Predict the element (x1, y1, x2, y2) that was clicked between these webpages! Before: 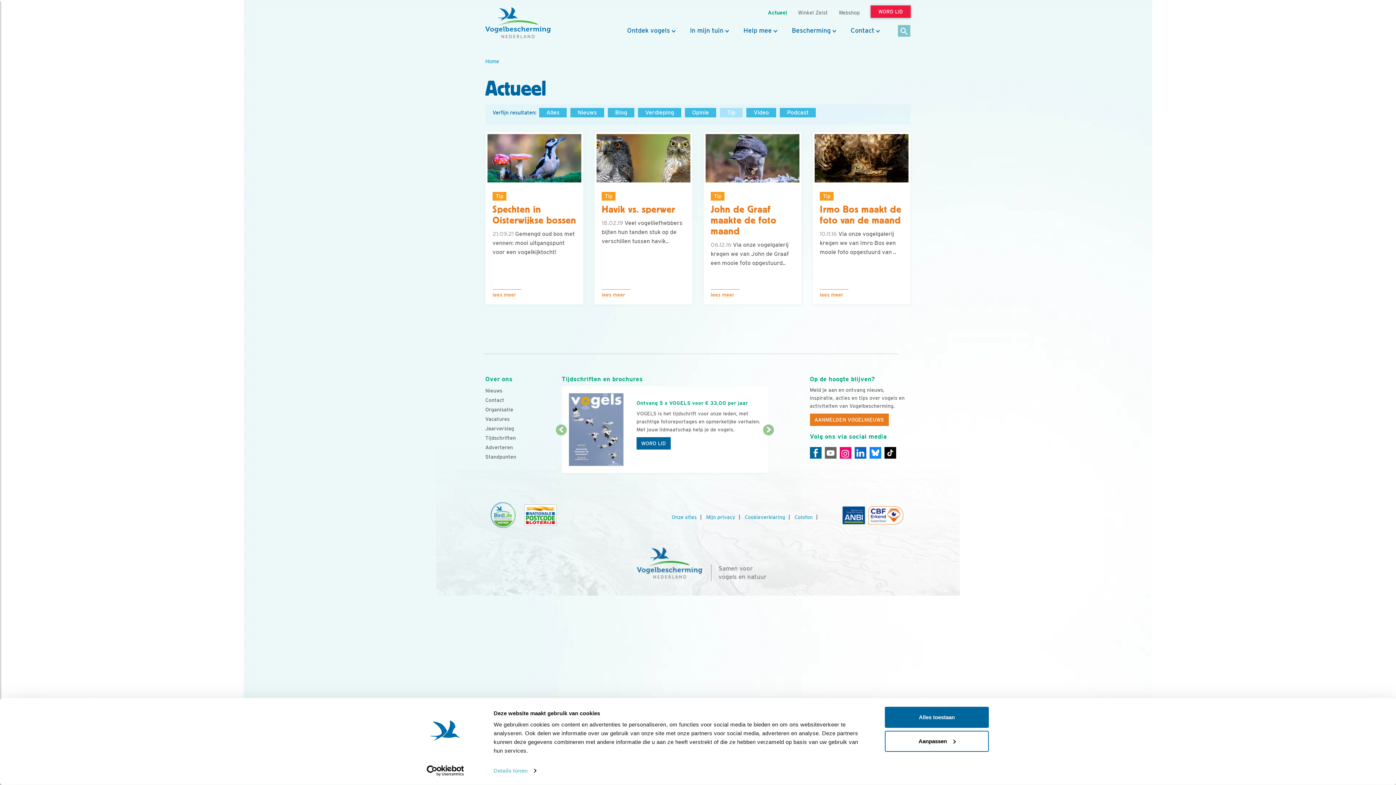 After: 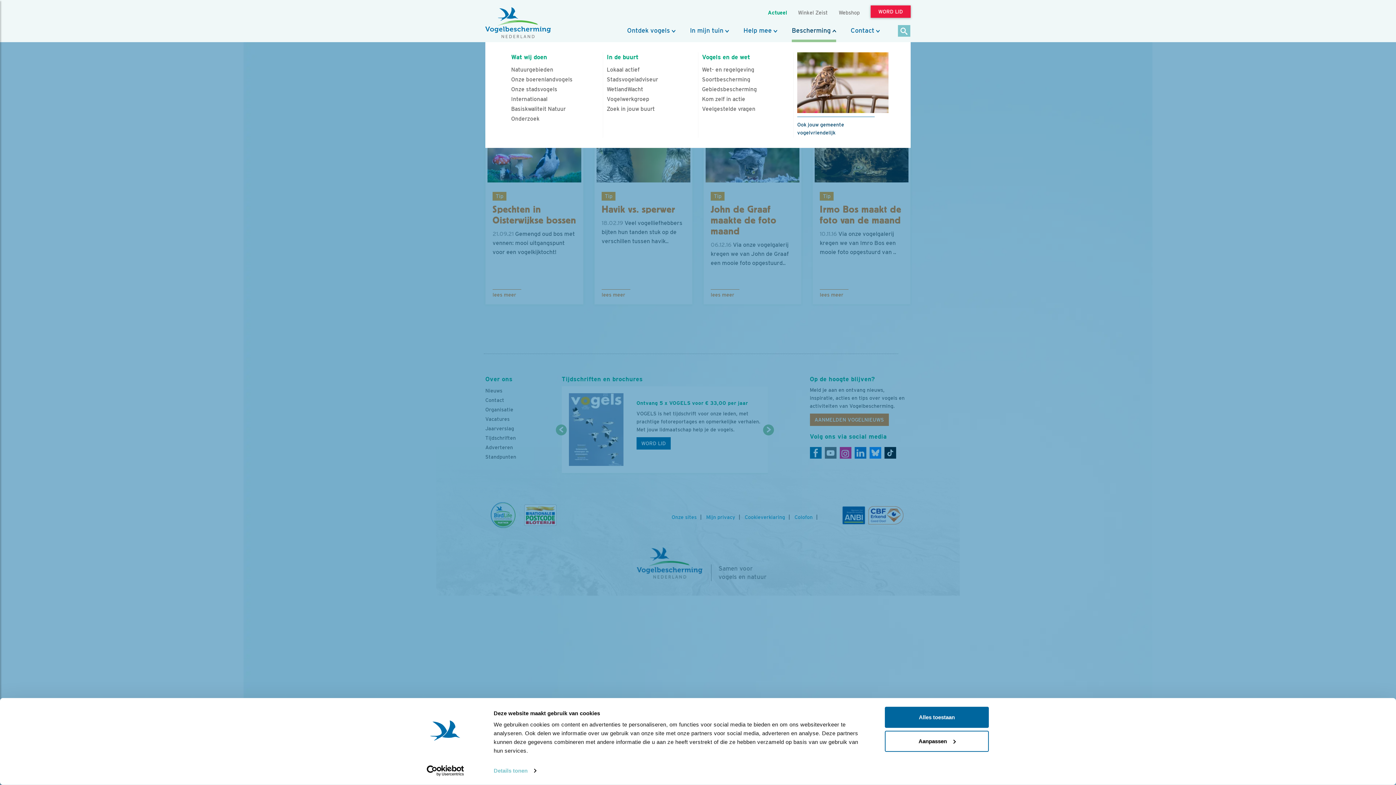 Action: label: Bescherming bbox: (792, 26, 836, 39)